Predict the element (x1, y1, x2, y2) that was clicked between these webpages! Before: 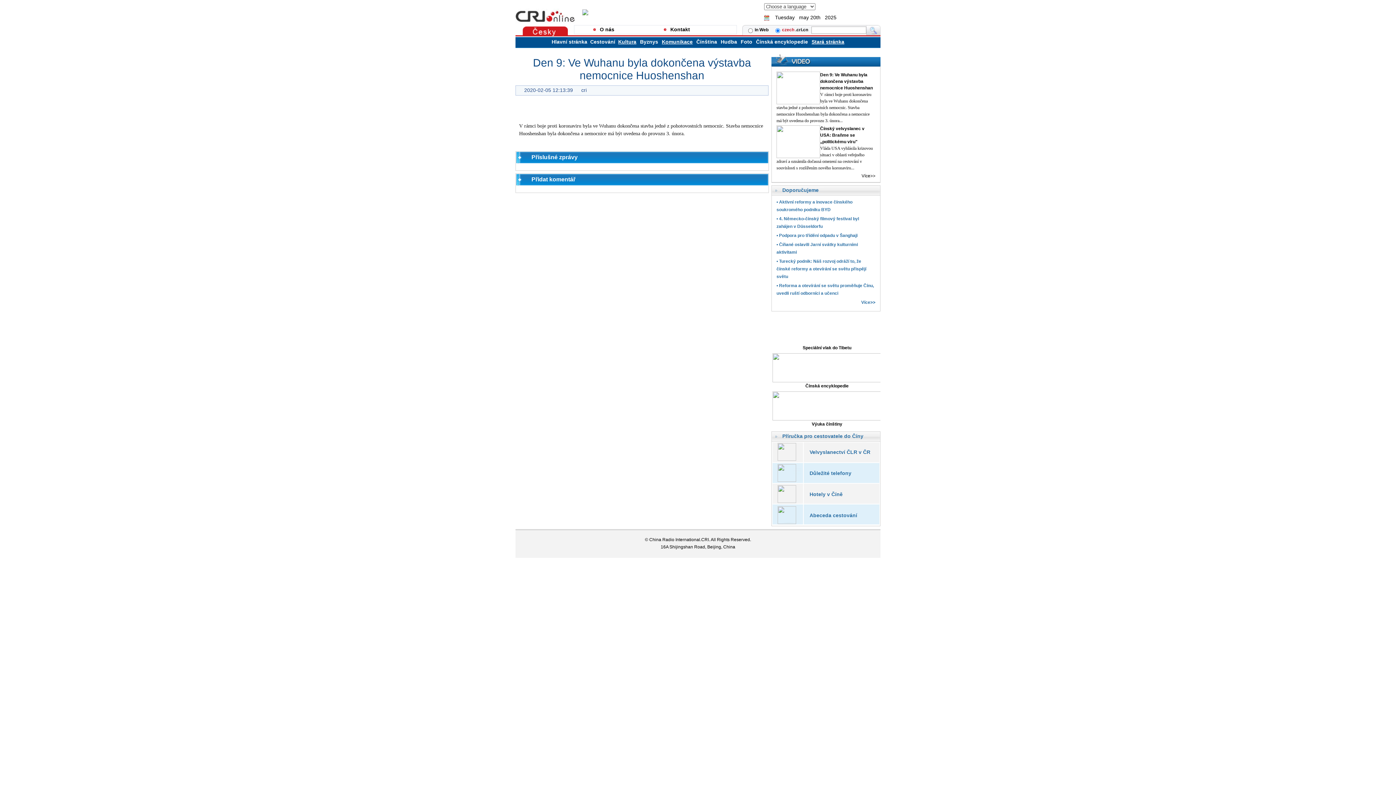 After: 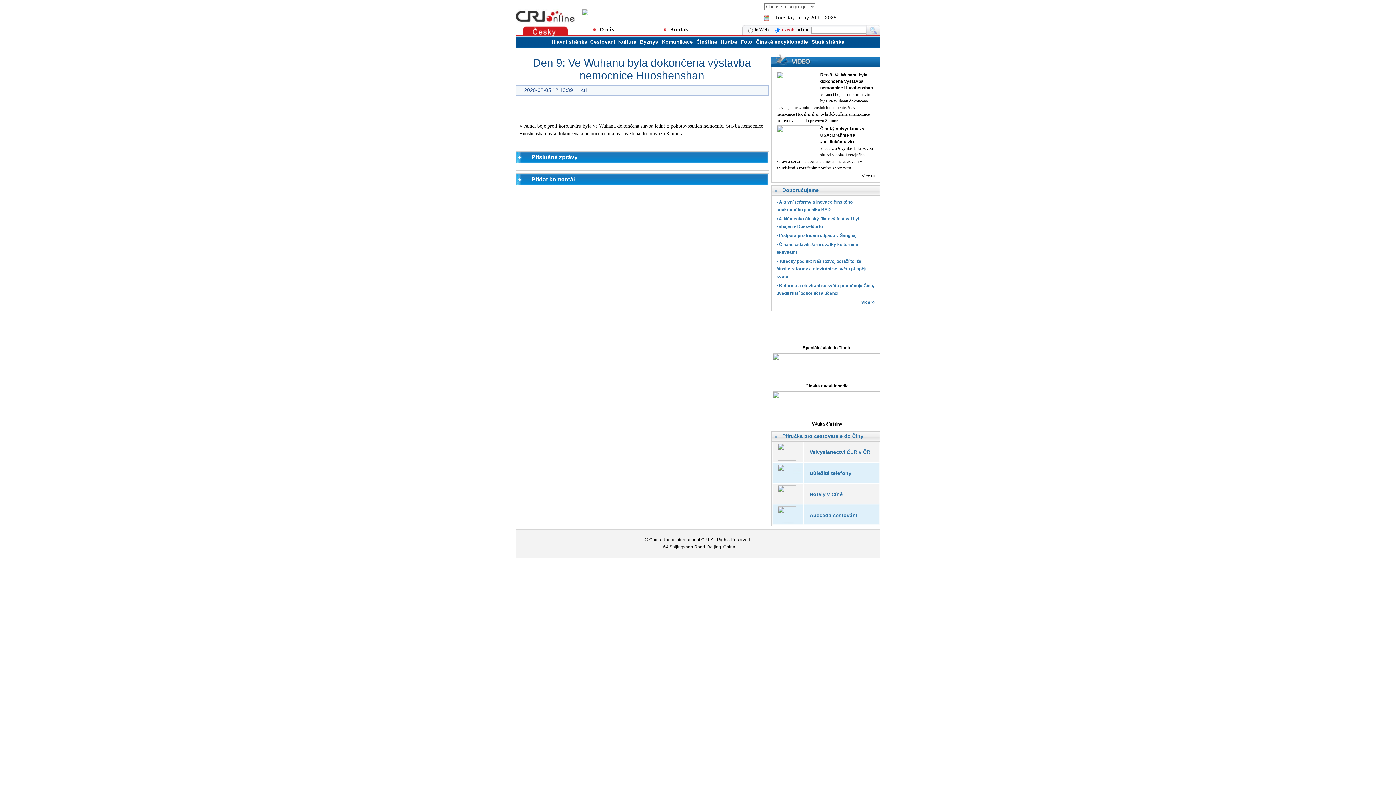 Action: bbox: (600, 26, 614, 32) label: O nás